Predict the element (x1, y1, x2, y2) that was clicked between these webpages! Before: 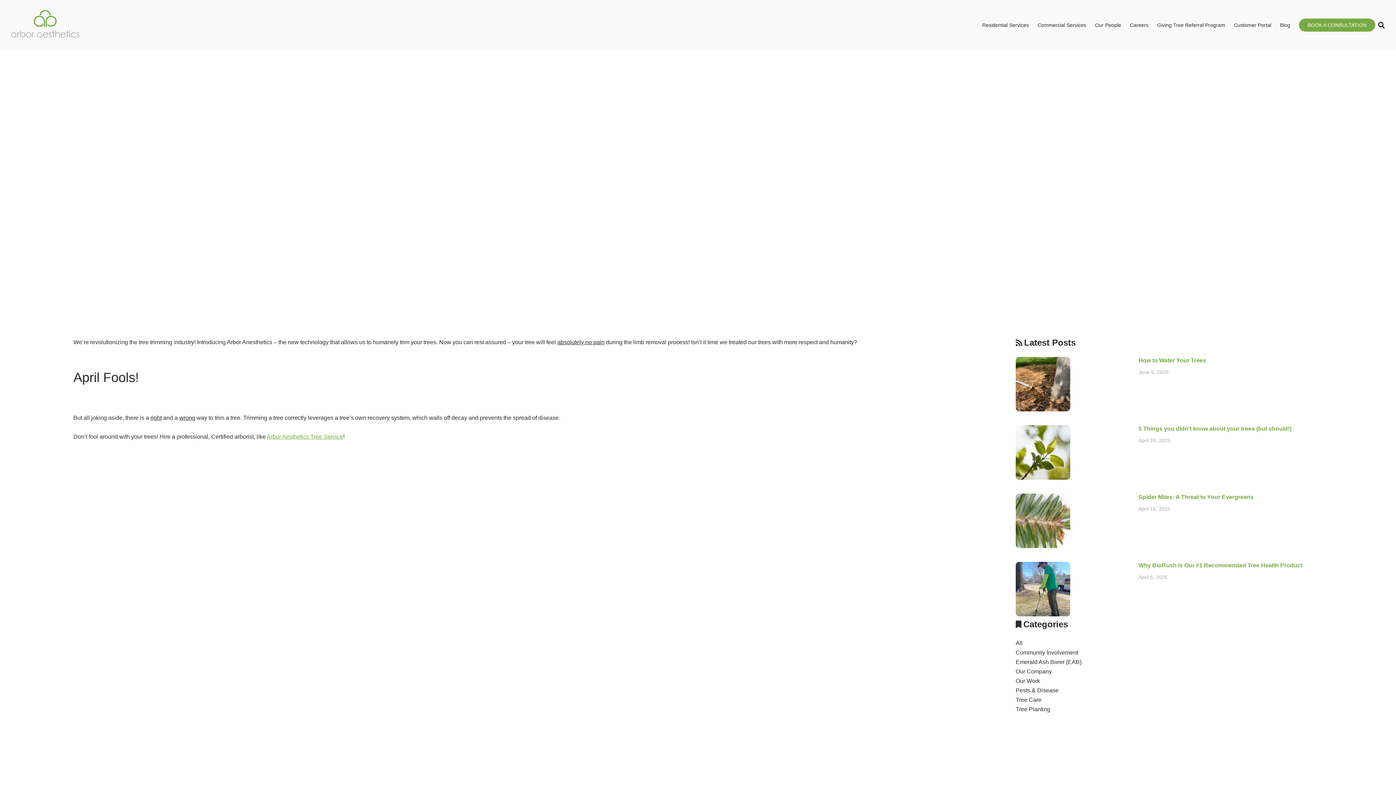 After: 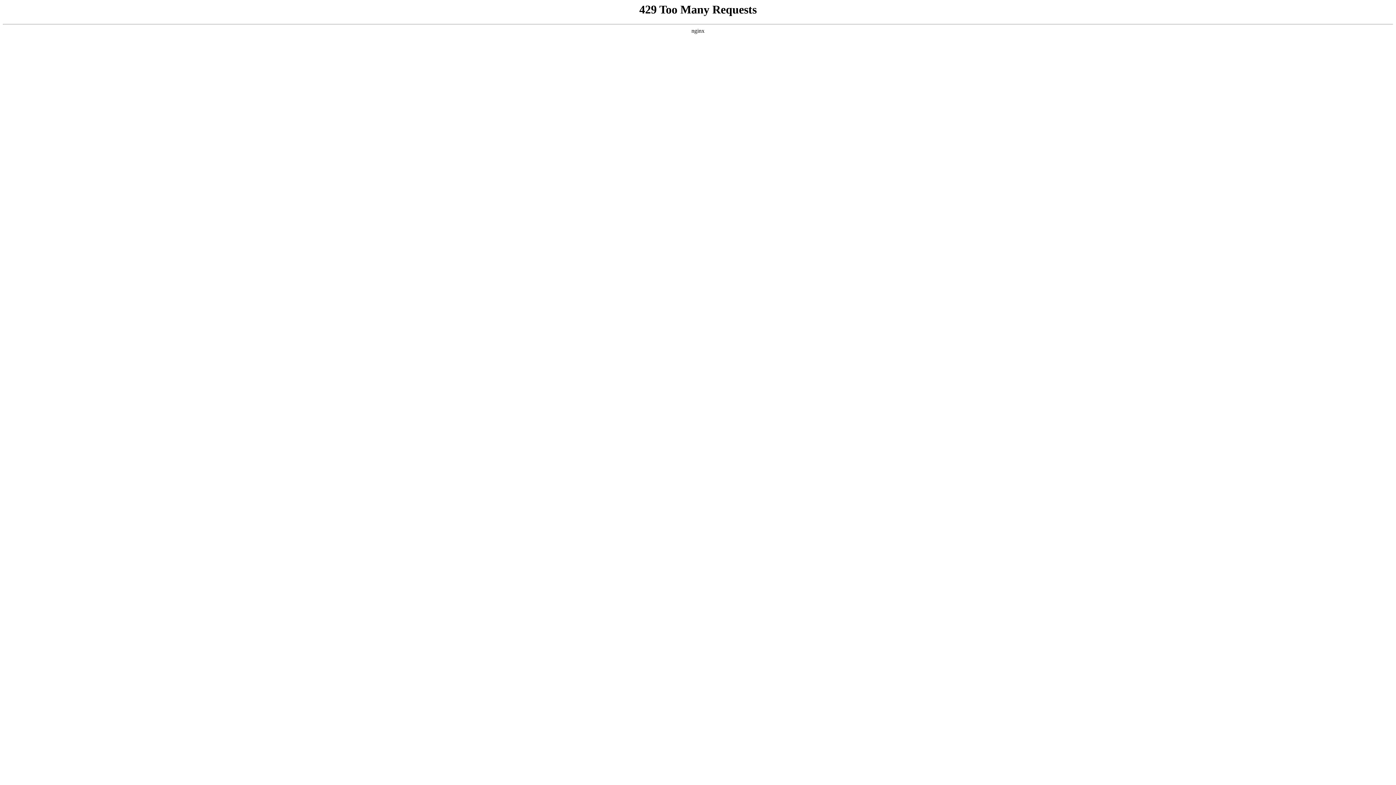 Action: label: 5 Things you didn’t know about your trees (but should!) bbox: (1138, 425, 1291, 431)